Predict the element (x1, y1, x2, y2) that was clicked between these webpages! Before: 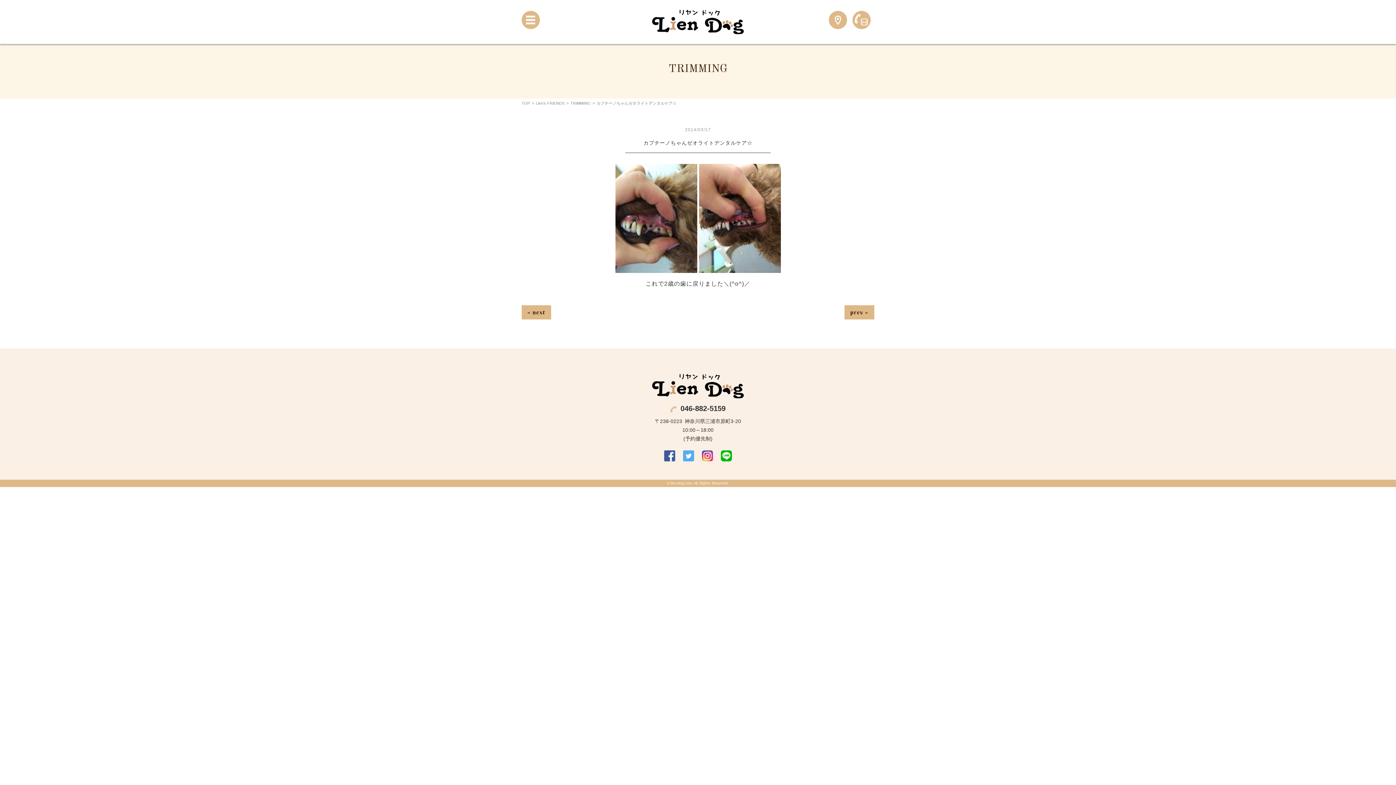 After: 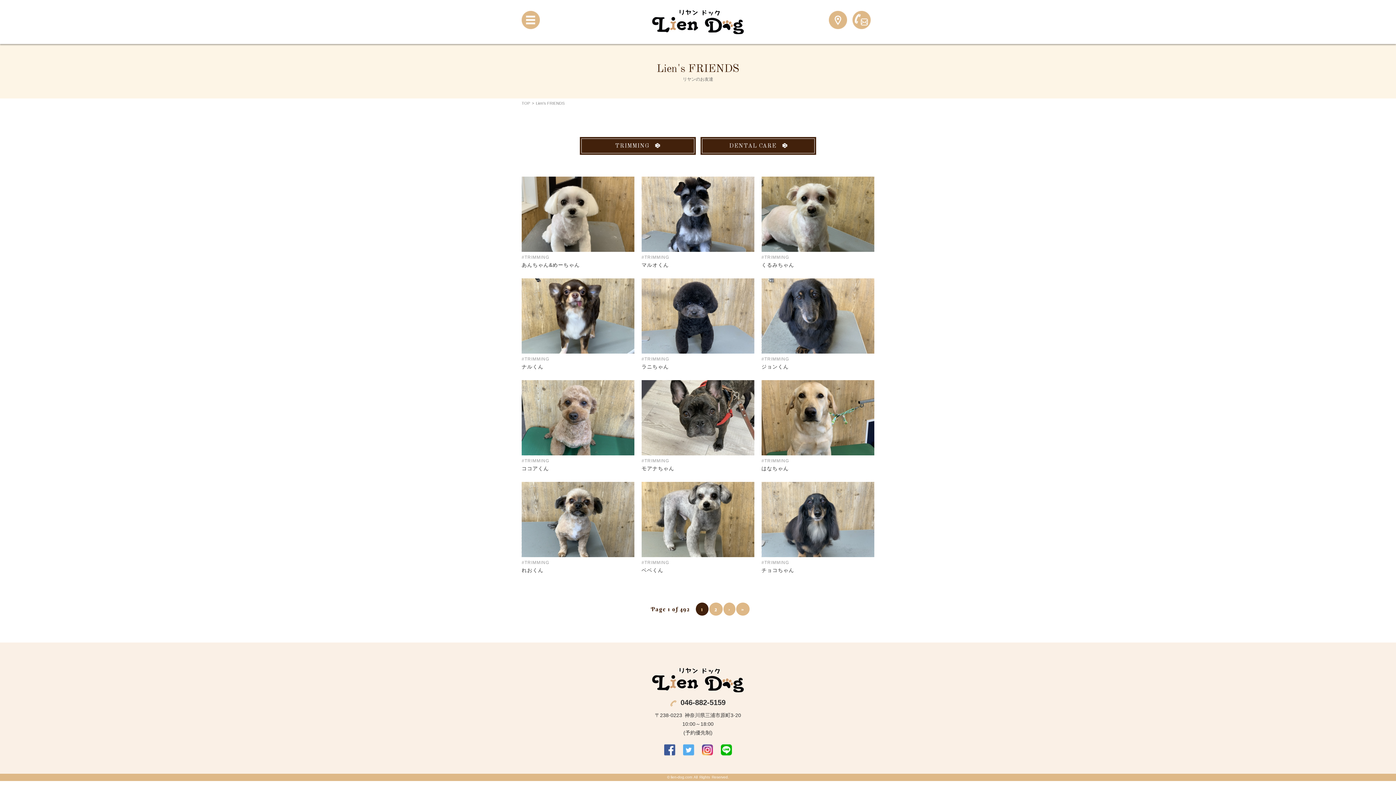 Action: label: Lien’s FRIENDS bbox: (536, 100, 564, 106)